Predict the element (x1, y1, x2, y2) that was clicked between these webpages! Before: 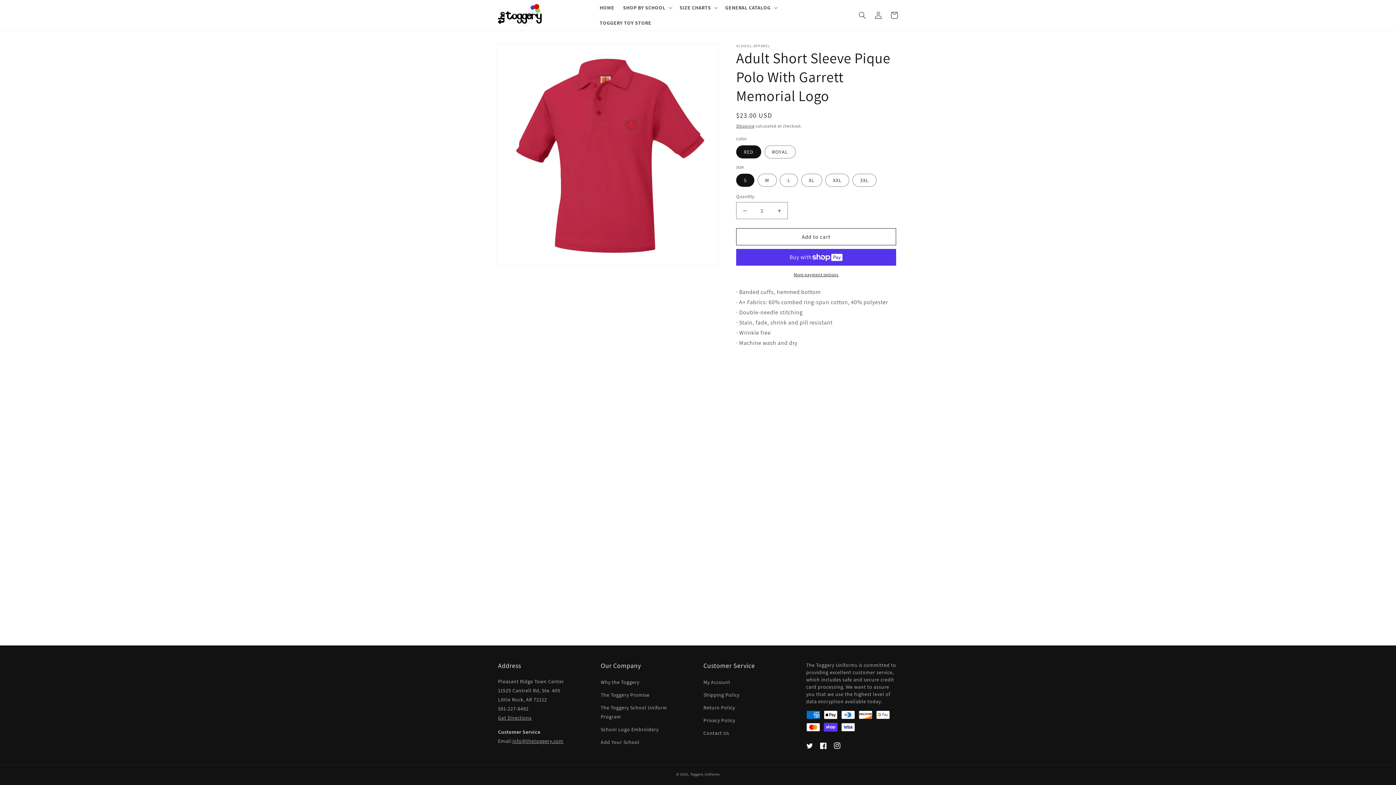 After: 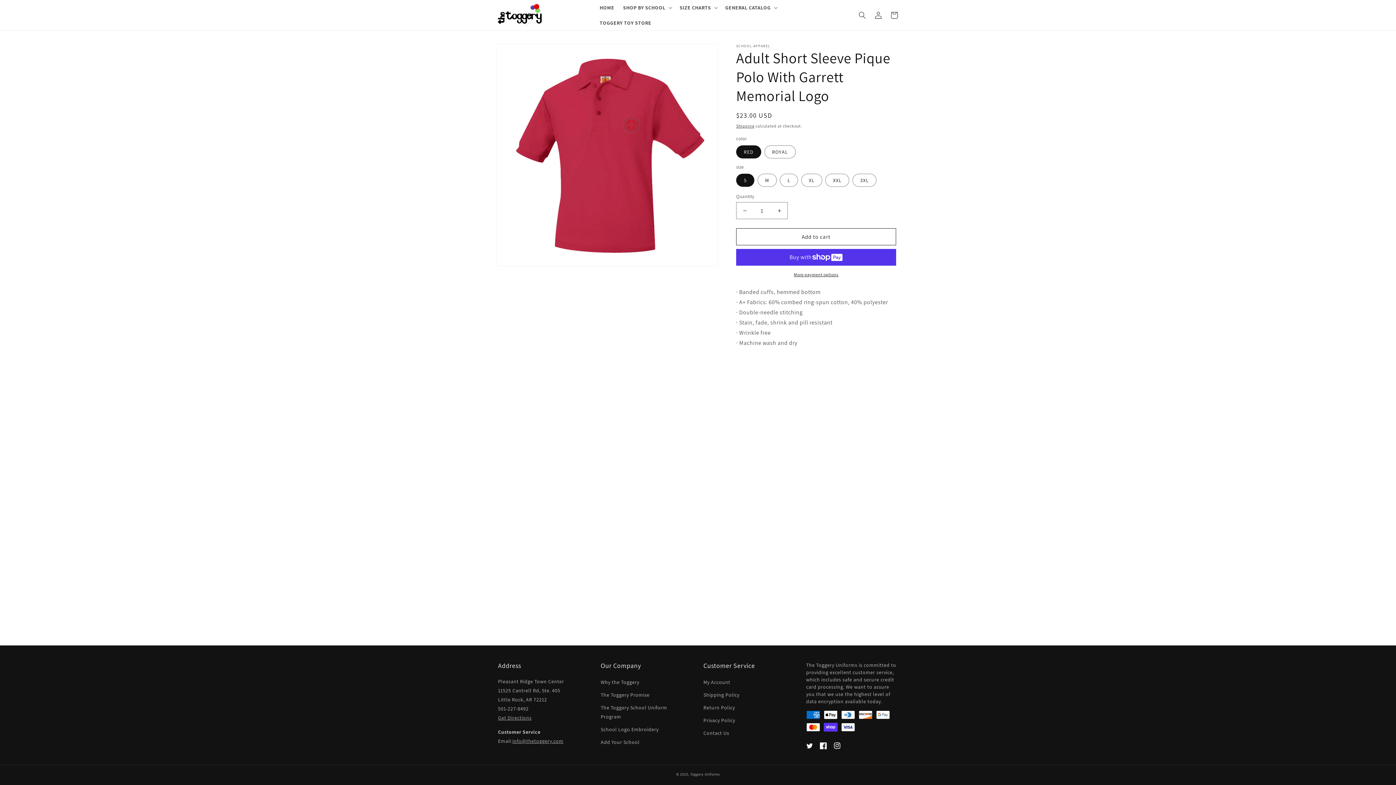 Action: label: Facebook bbox: (820, 742, 826, 749)